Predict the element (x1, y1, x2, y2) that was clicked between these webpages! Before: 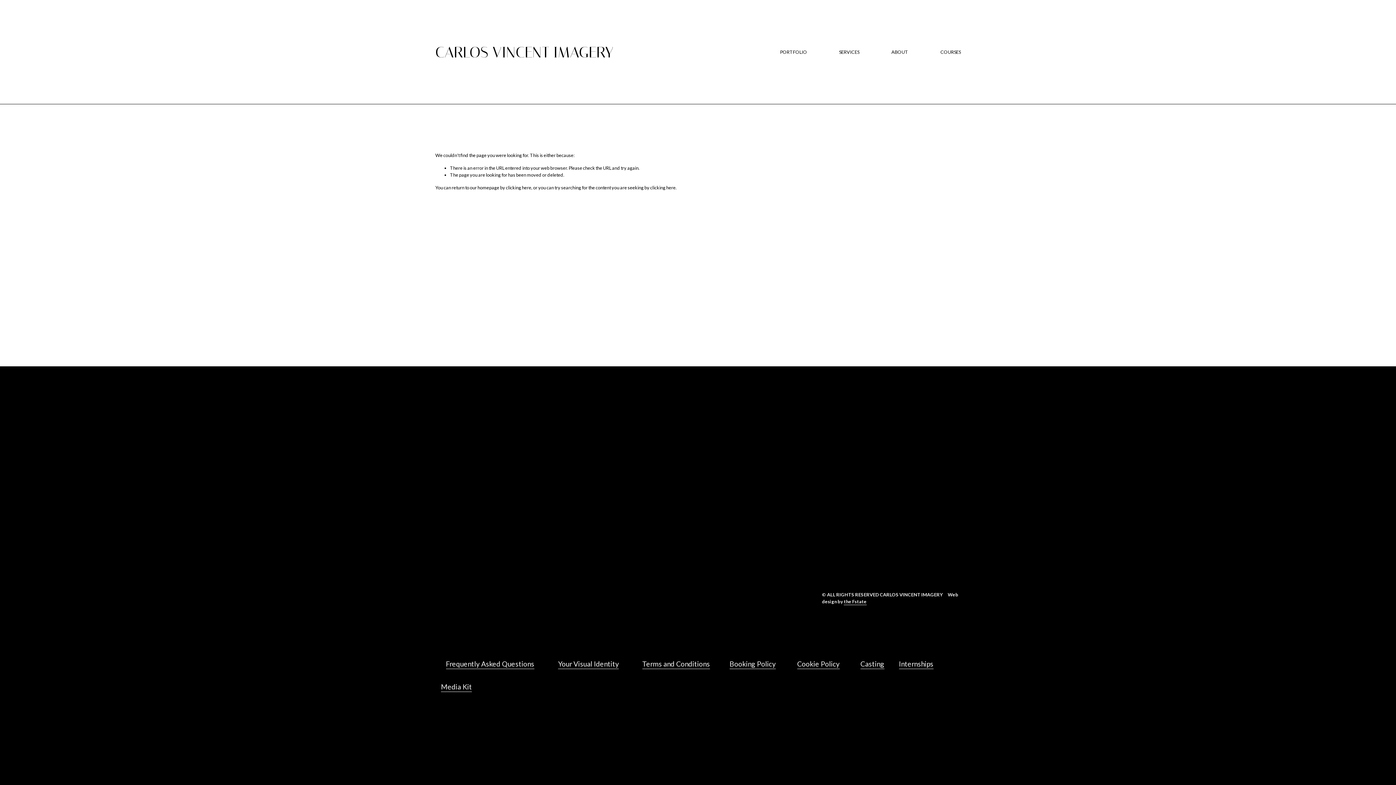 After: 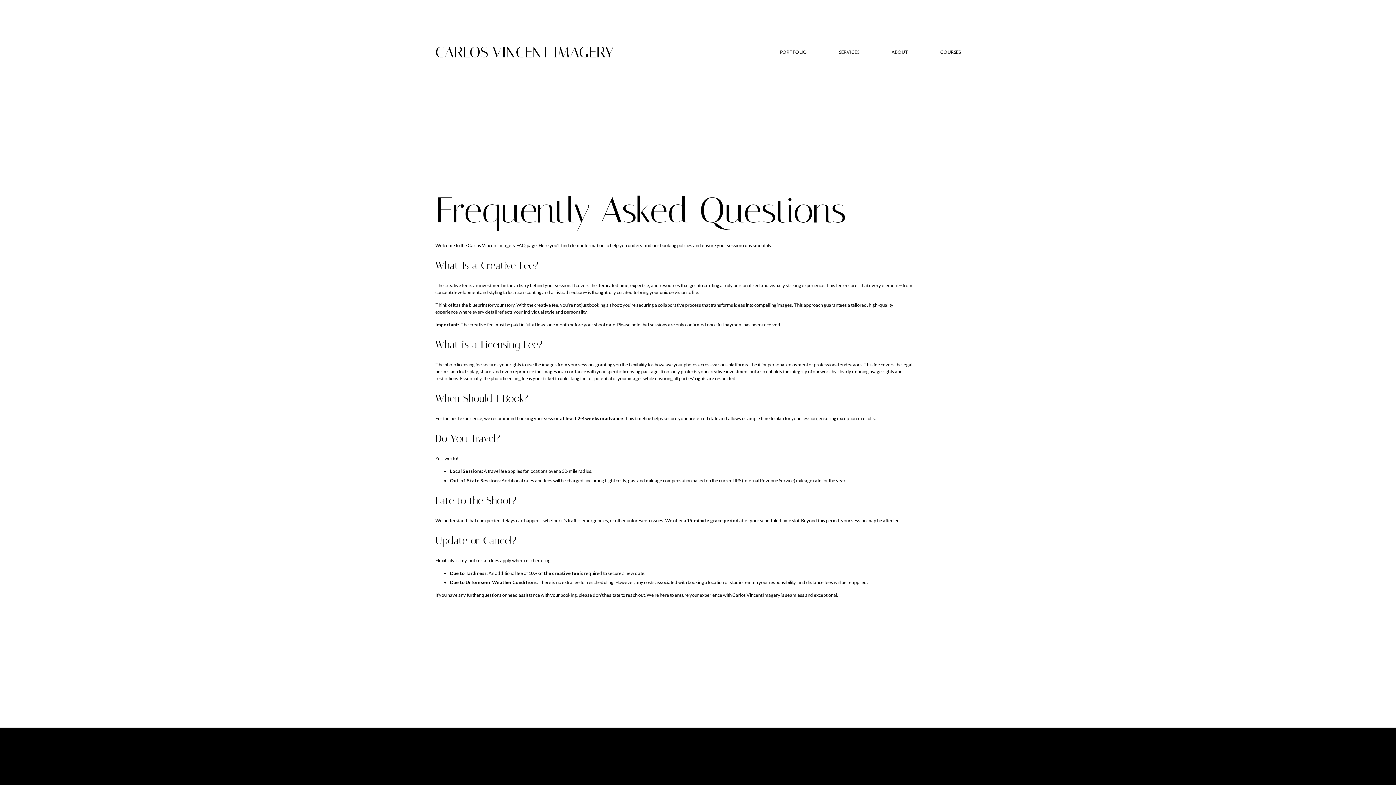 Action: bbox: (446, 659, 534, 669) label: Frequently Asked Questions